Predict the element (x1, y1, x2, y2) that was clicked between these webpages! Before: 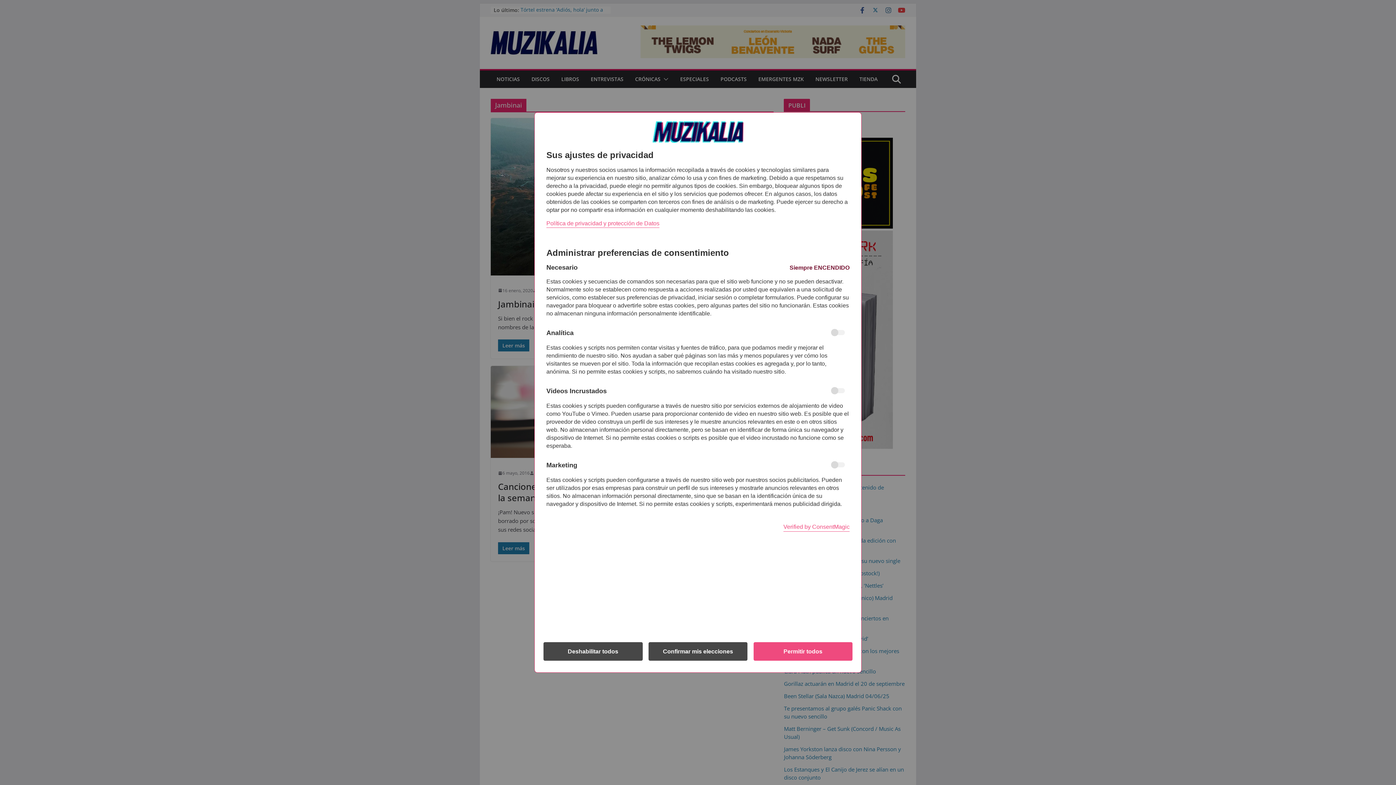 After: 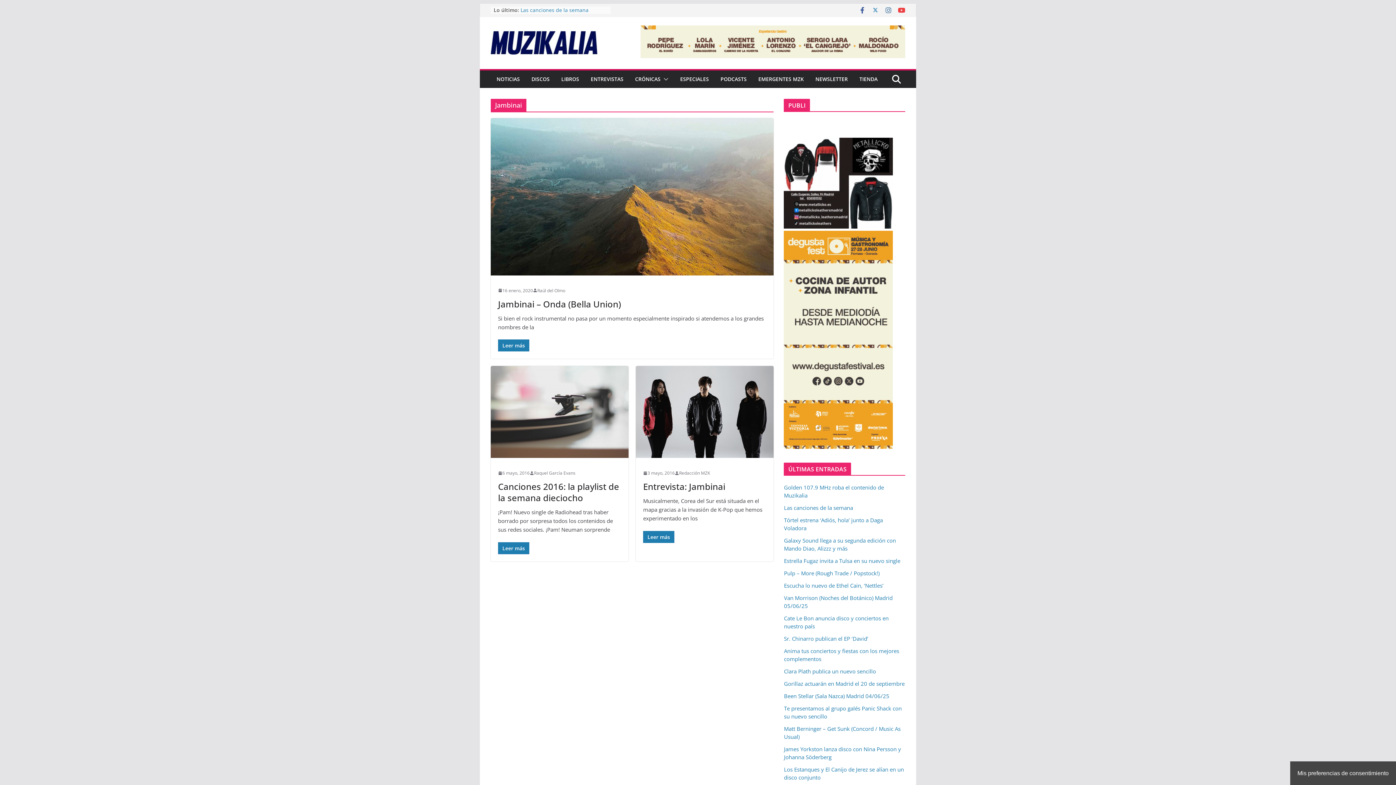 Action: bbox: (753, 642, 852, 661) label: Permitir todos